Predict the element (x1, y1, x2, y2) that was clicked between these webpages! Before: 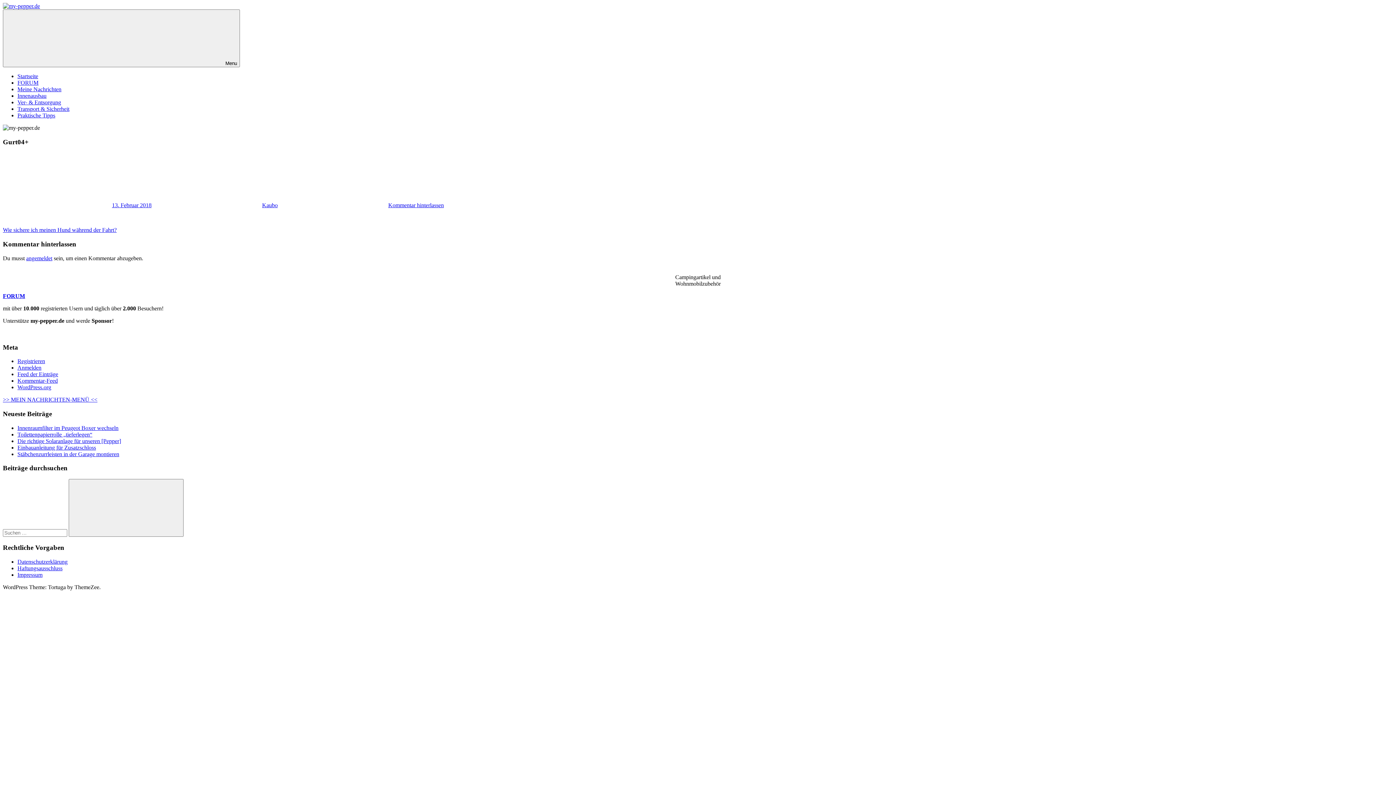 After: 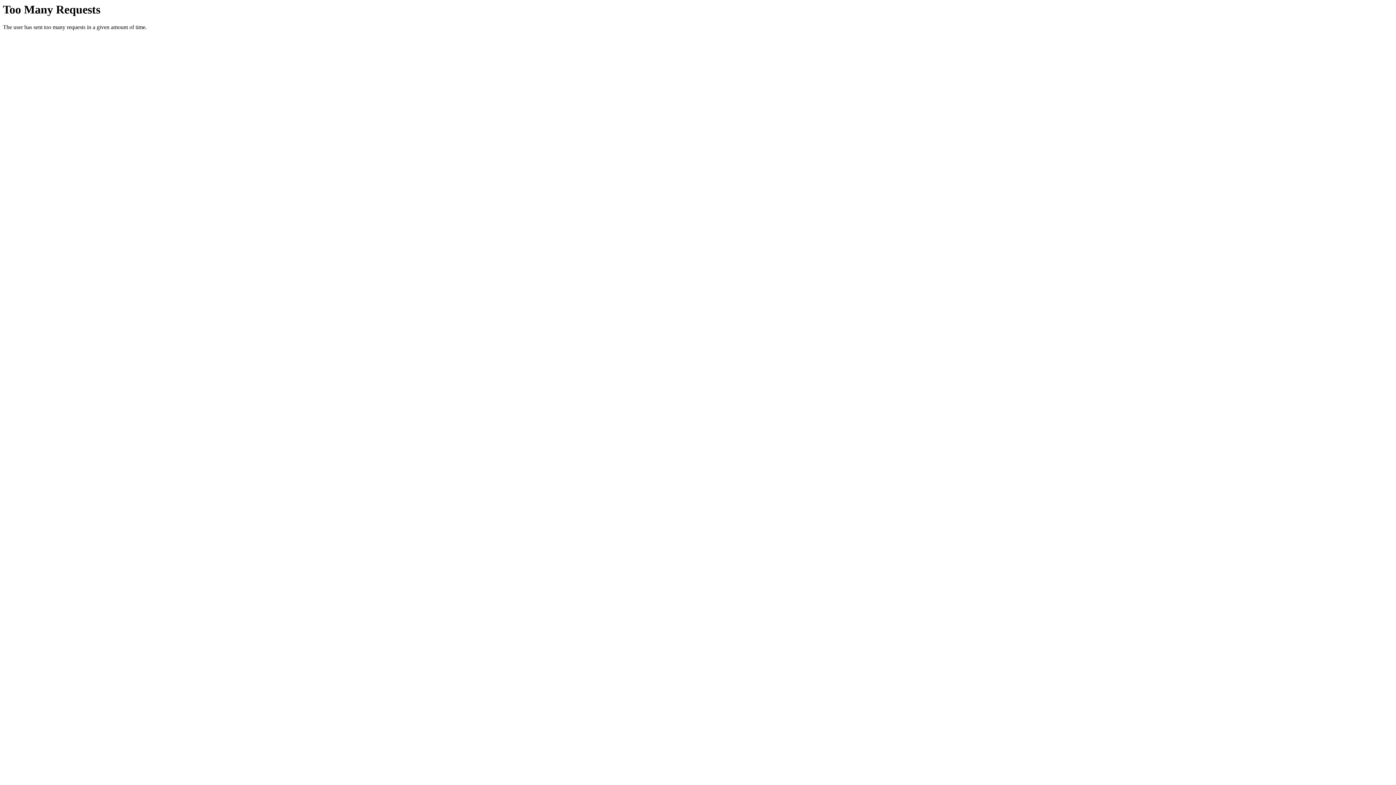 Action: bbox: (2, 396, 97, 403) label: >> MEIN NACHRICHTEN-MENÜ <<